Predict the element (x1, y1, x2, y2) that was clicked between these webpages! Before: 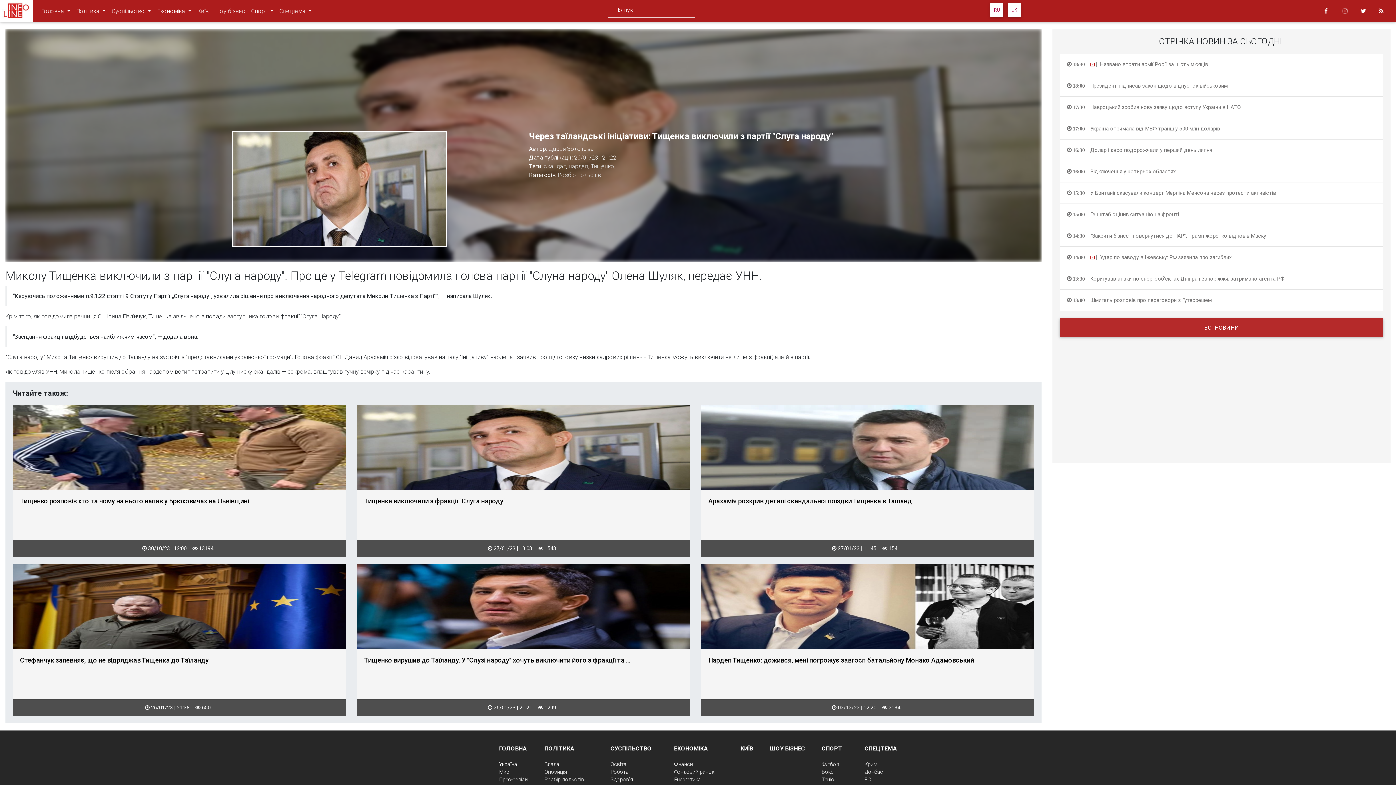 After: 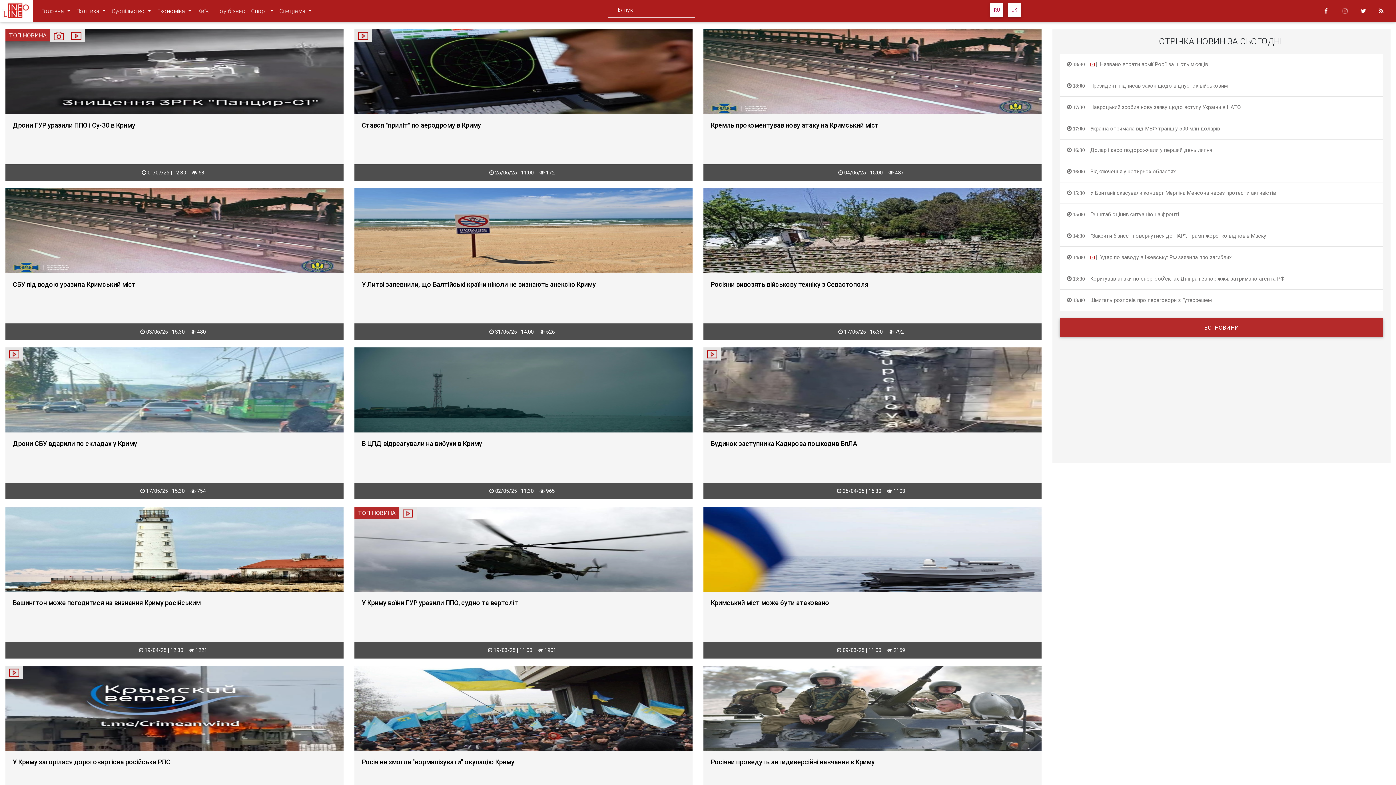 Action: label: Крим bbox: (864, 761, 877, 768)